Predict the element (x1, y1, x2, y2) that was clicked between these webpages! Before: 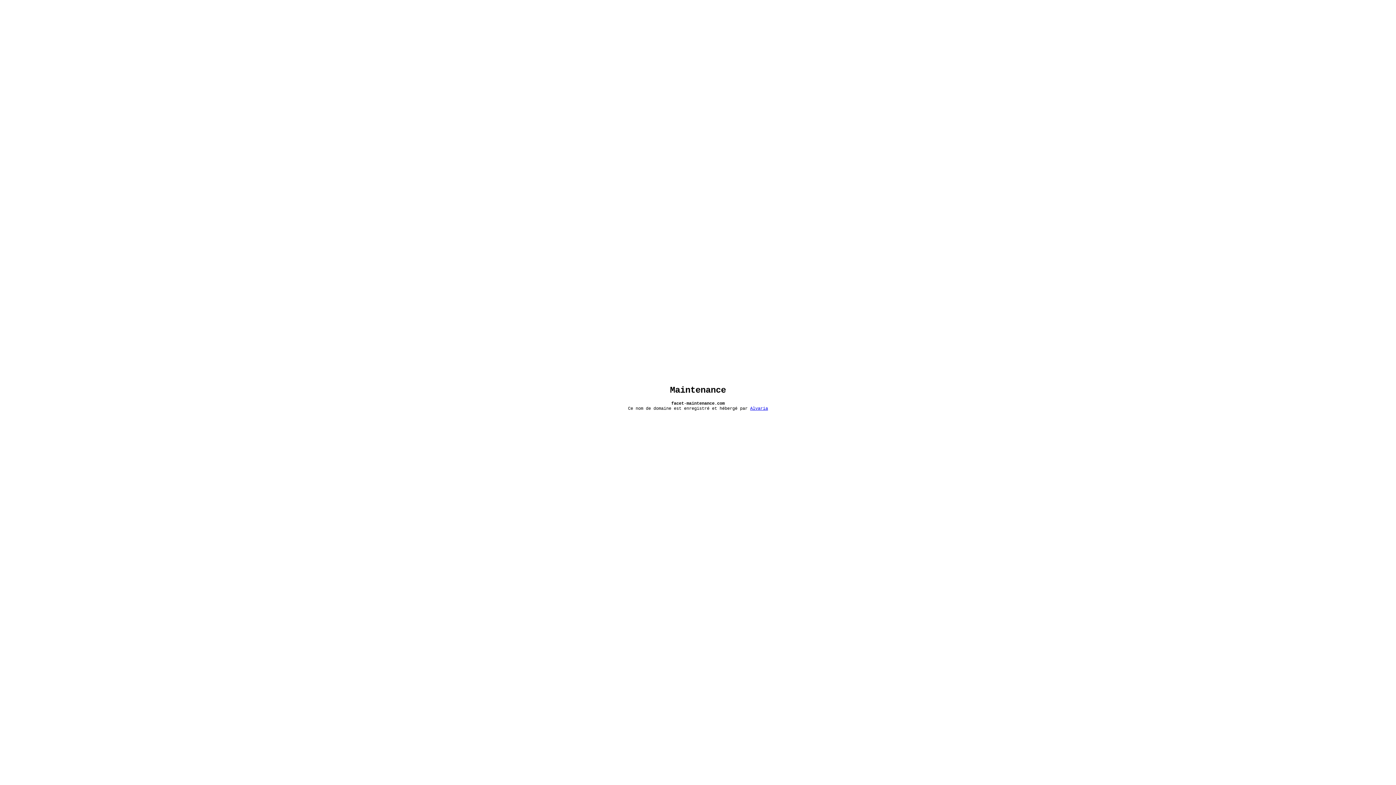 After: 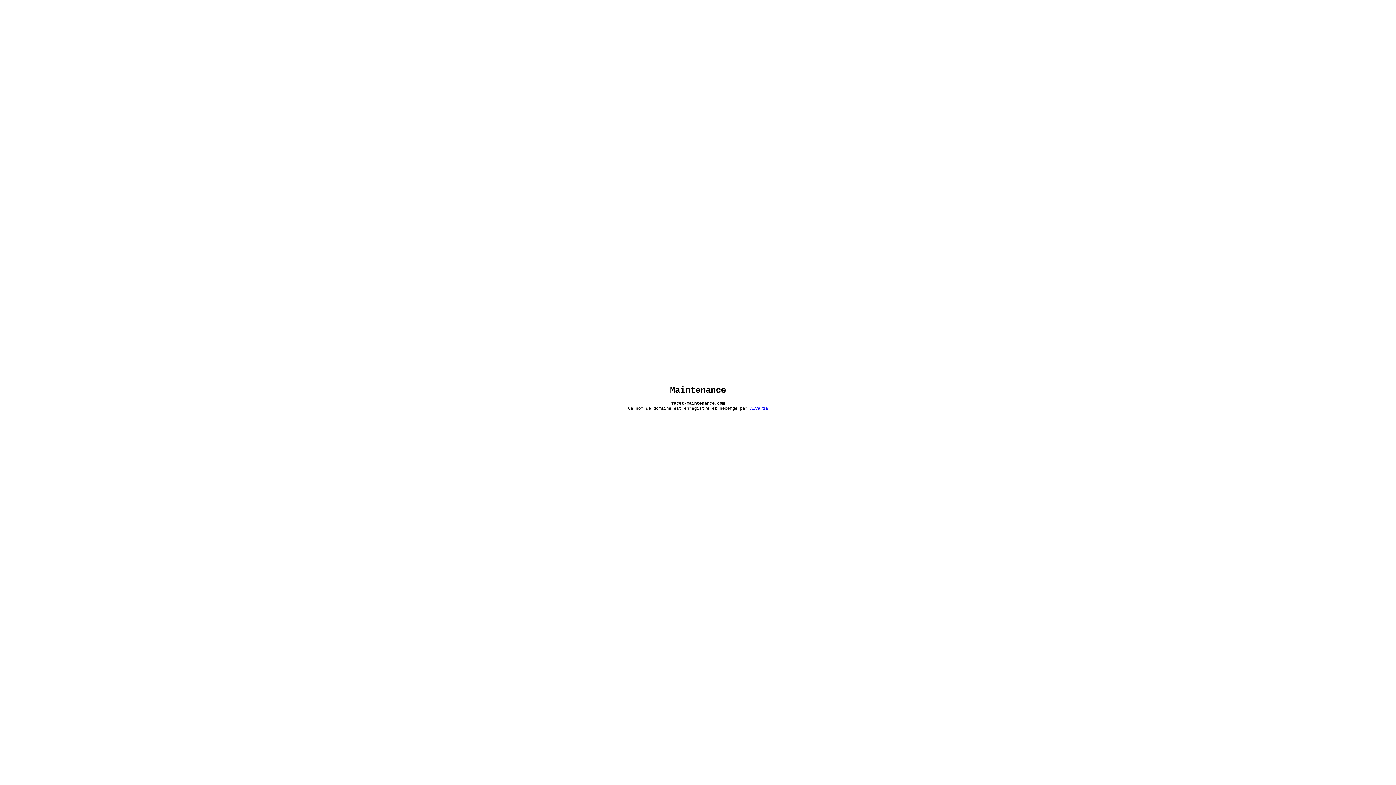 Action: bbox: (750, 406, 768, 411) label: Alvaria